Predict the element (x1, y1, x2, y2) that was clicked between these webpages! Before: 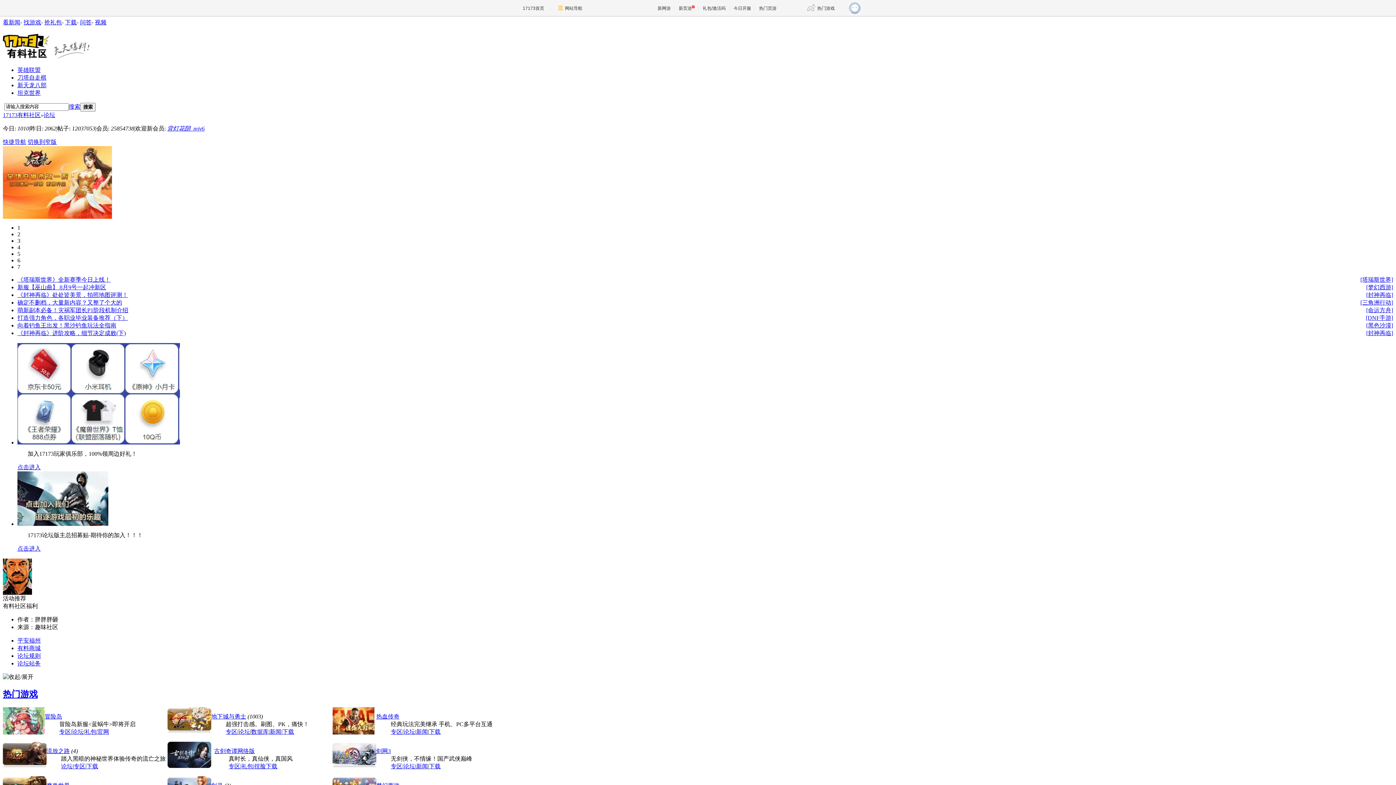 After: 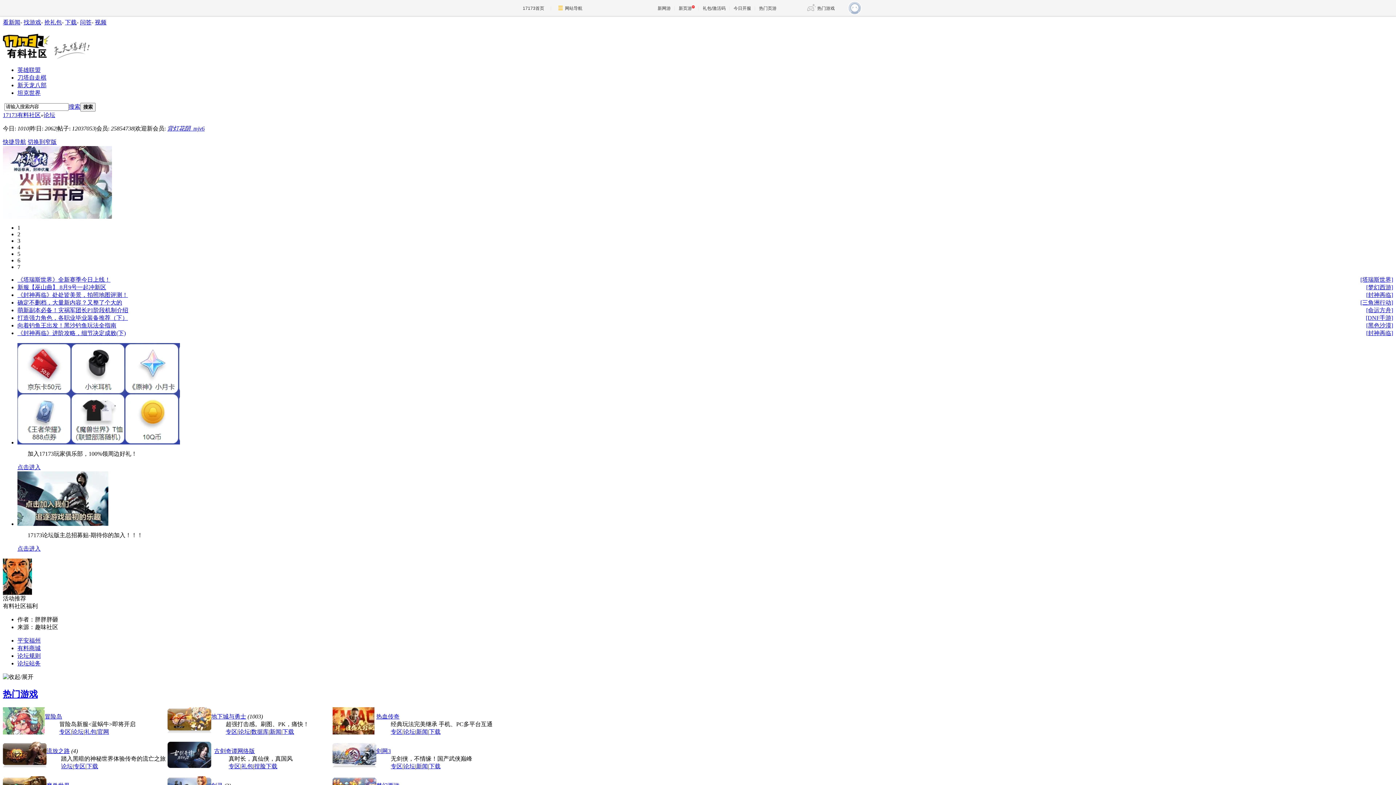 Action: bbox: (17, 307, 128, 313) label: 萌新副本必备！灾祸军团长P1阶段机制介绍